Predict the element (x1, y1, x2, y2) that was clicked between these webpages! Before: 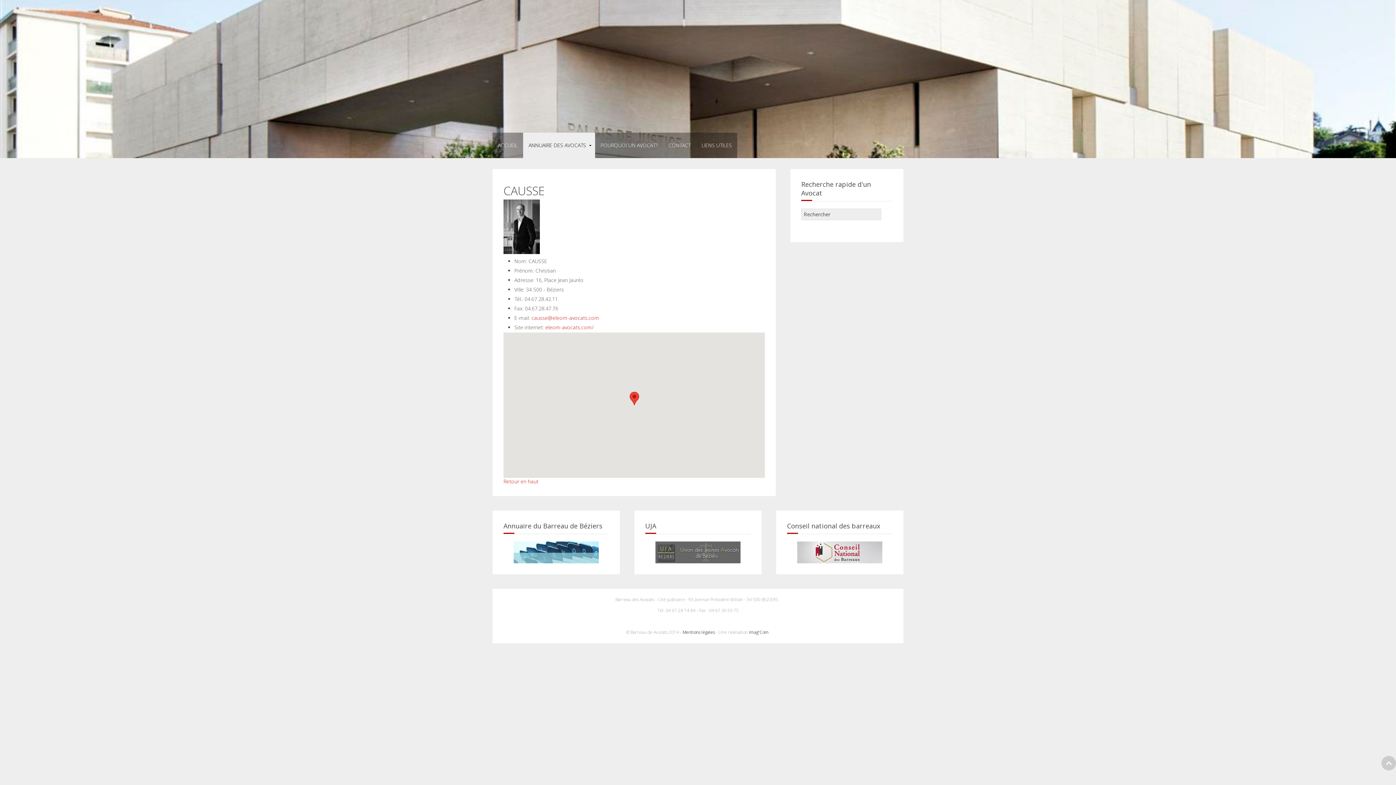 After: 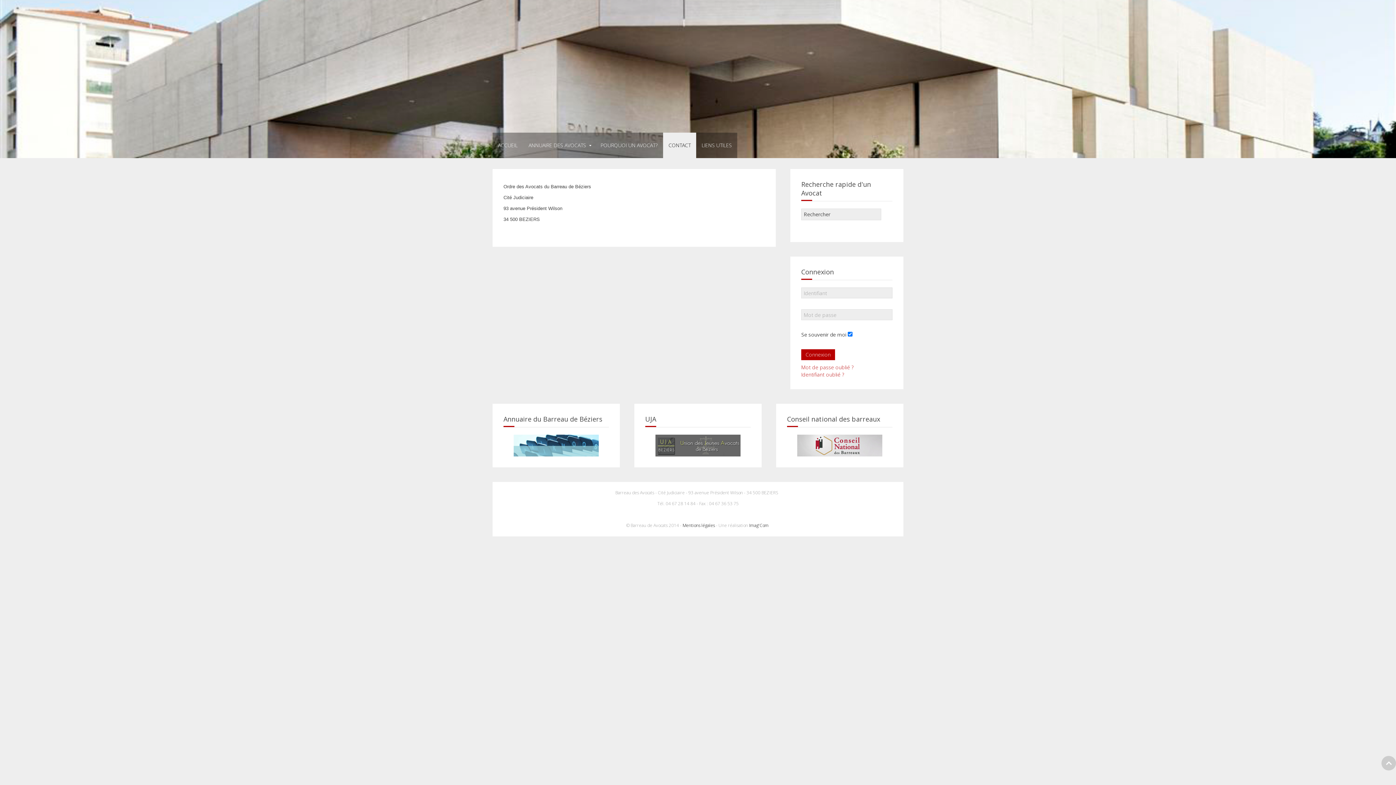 Action: label: CONTACT bbox: (663, 132, 696, 158)